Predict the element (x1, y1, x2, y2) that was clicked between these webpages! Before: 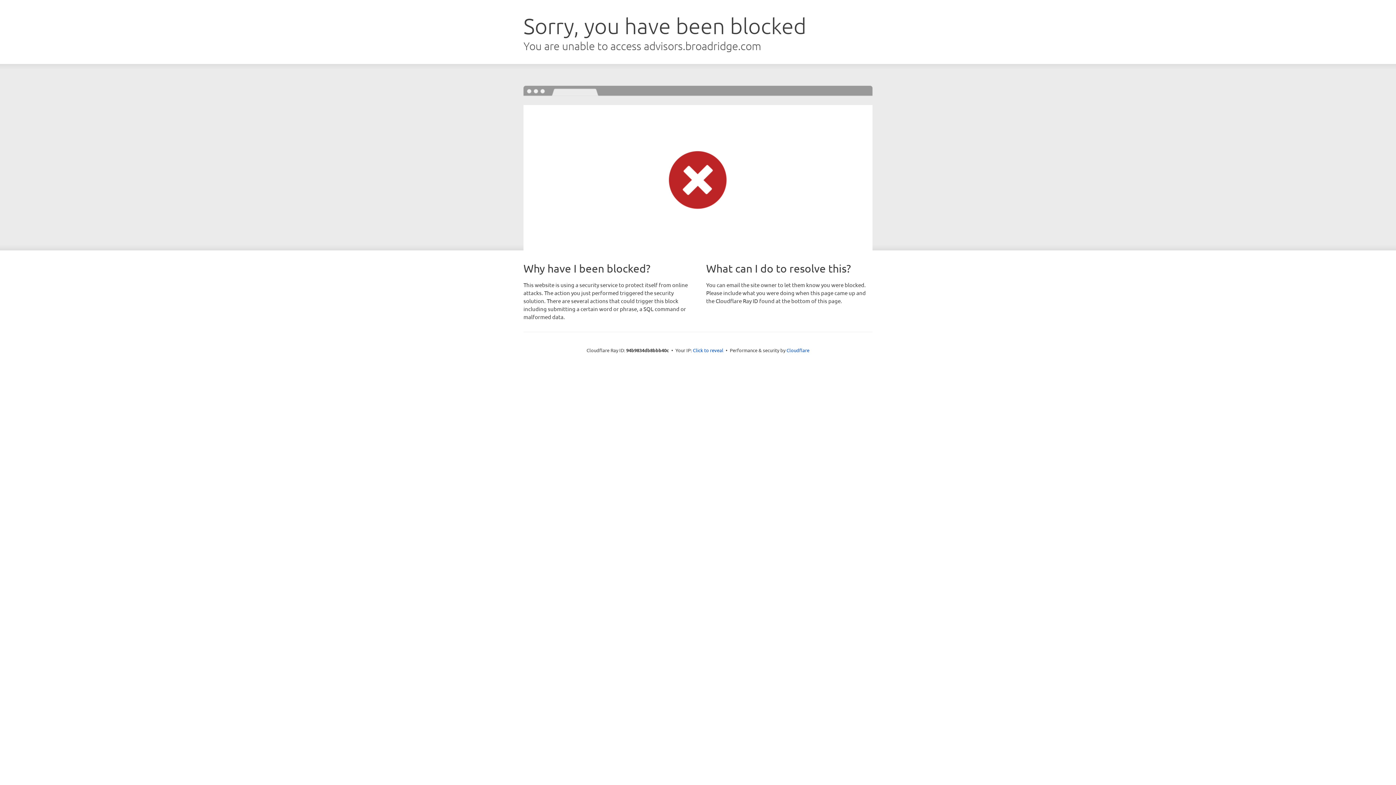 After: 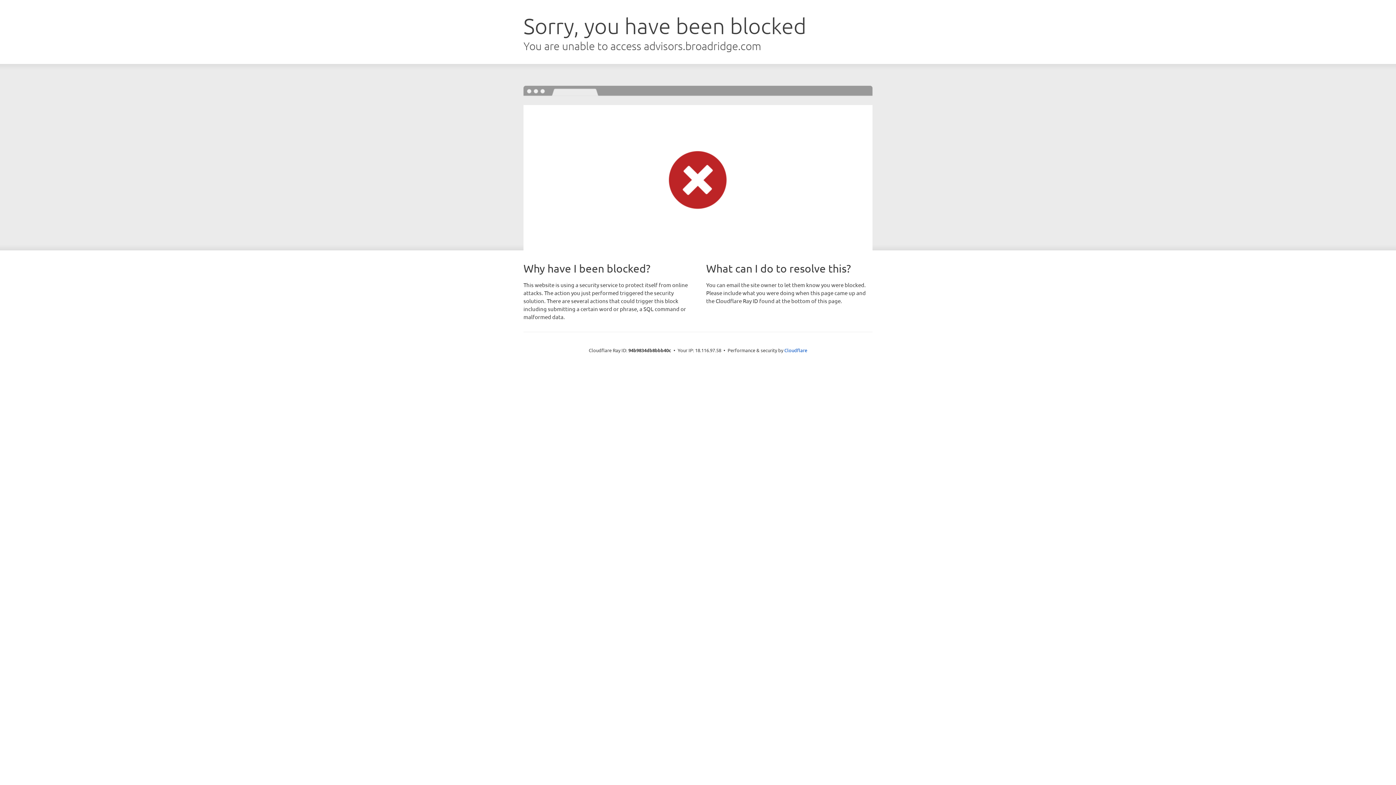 Action: bbox: (693, 346, 723, 353) label: Click to reveal